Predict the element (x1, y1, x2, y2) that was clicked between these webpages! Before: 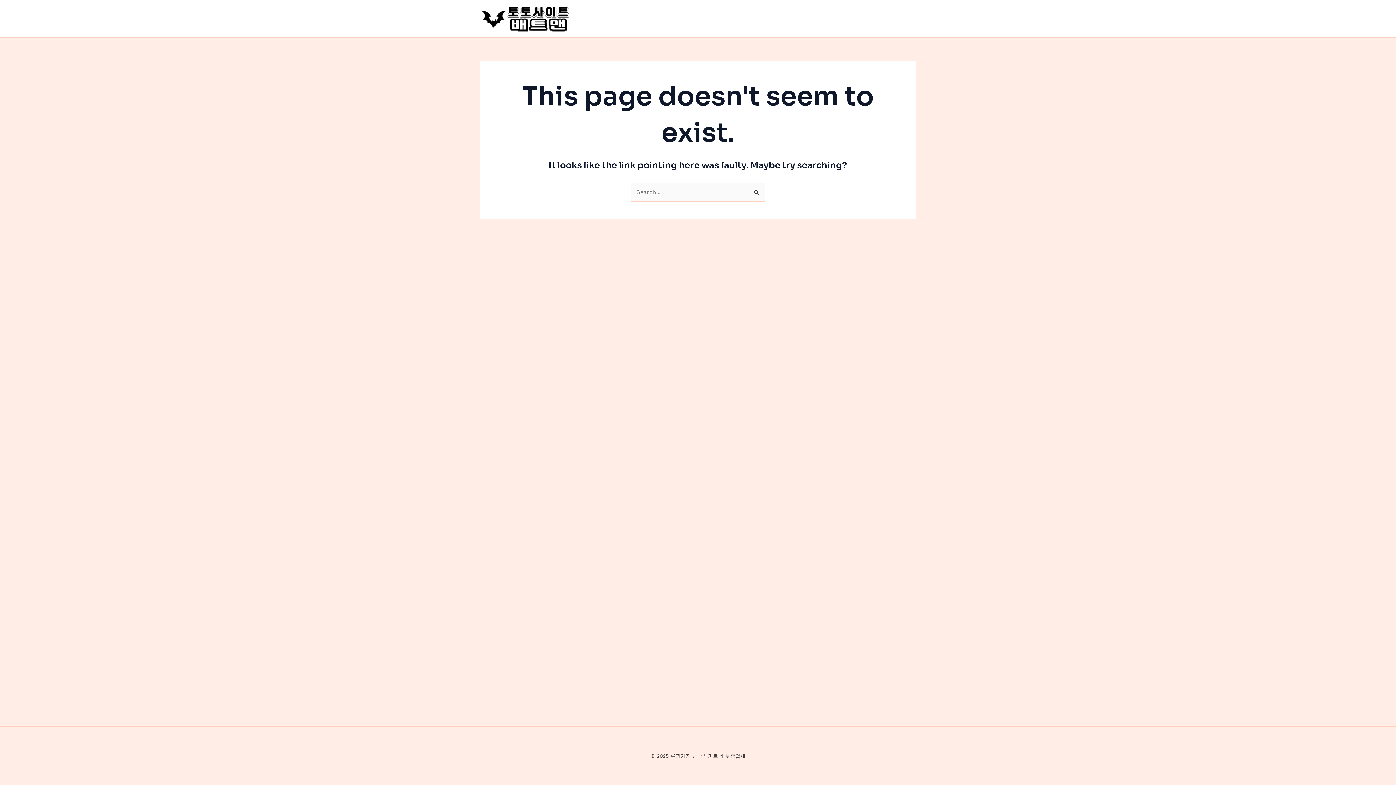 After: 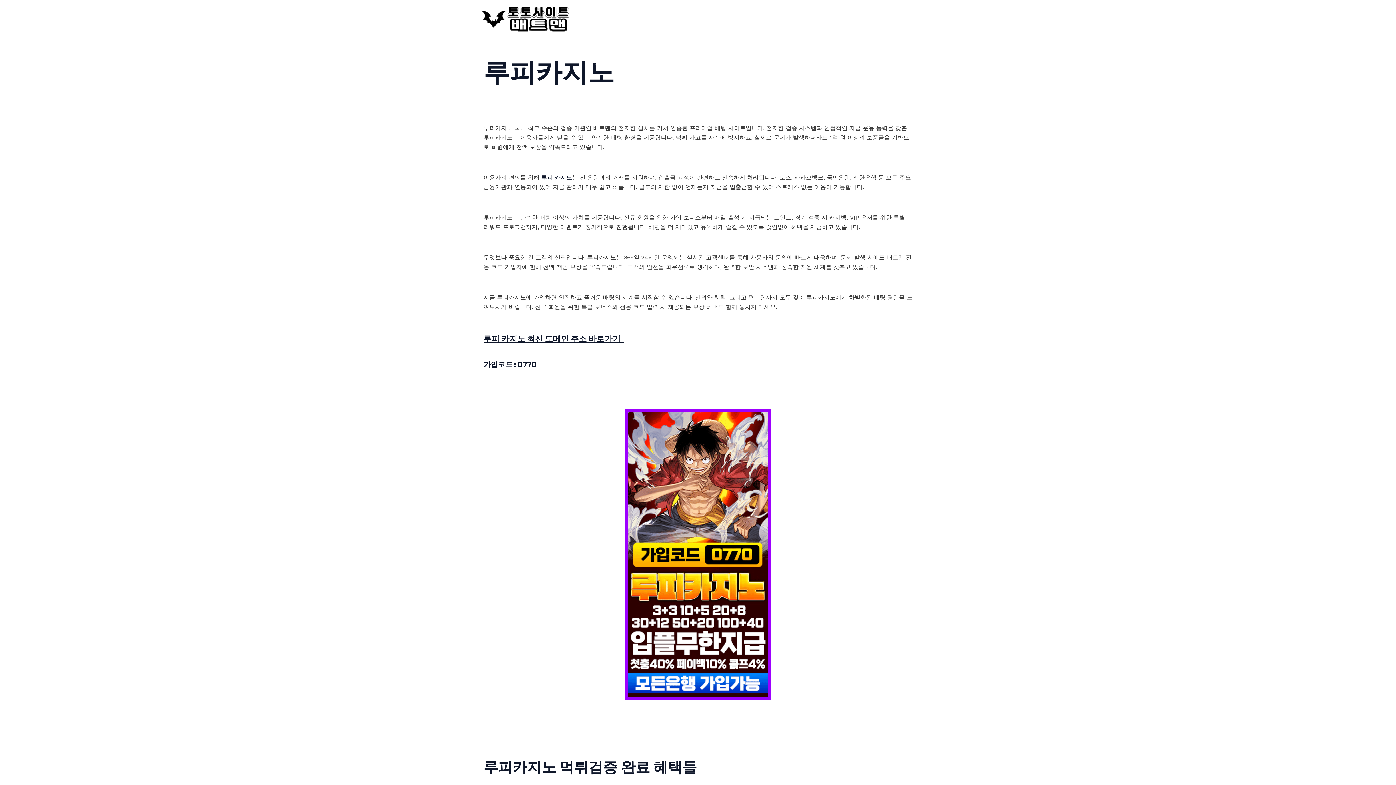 Action: bbox: (480, 14, 570, 21)